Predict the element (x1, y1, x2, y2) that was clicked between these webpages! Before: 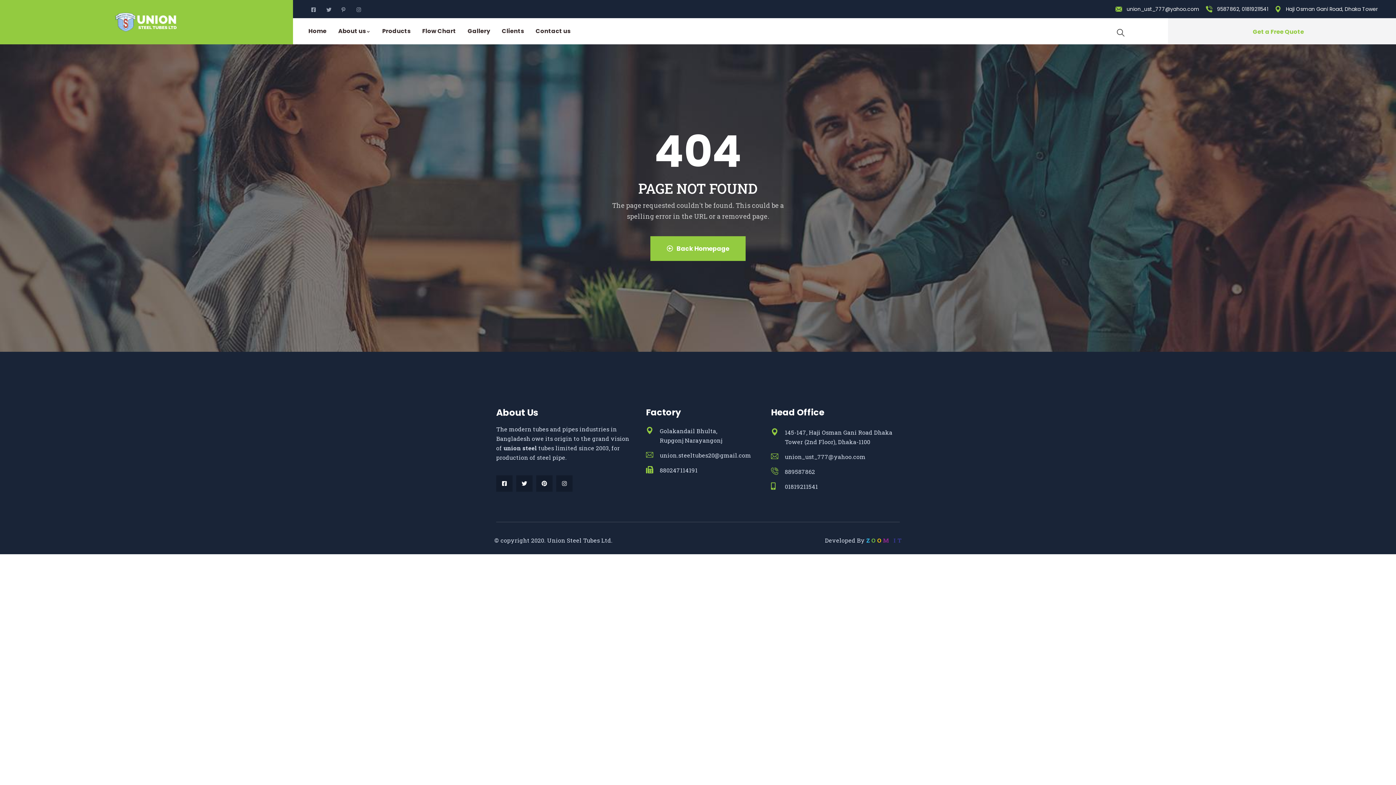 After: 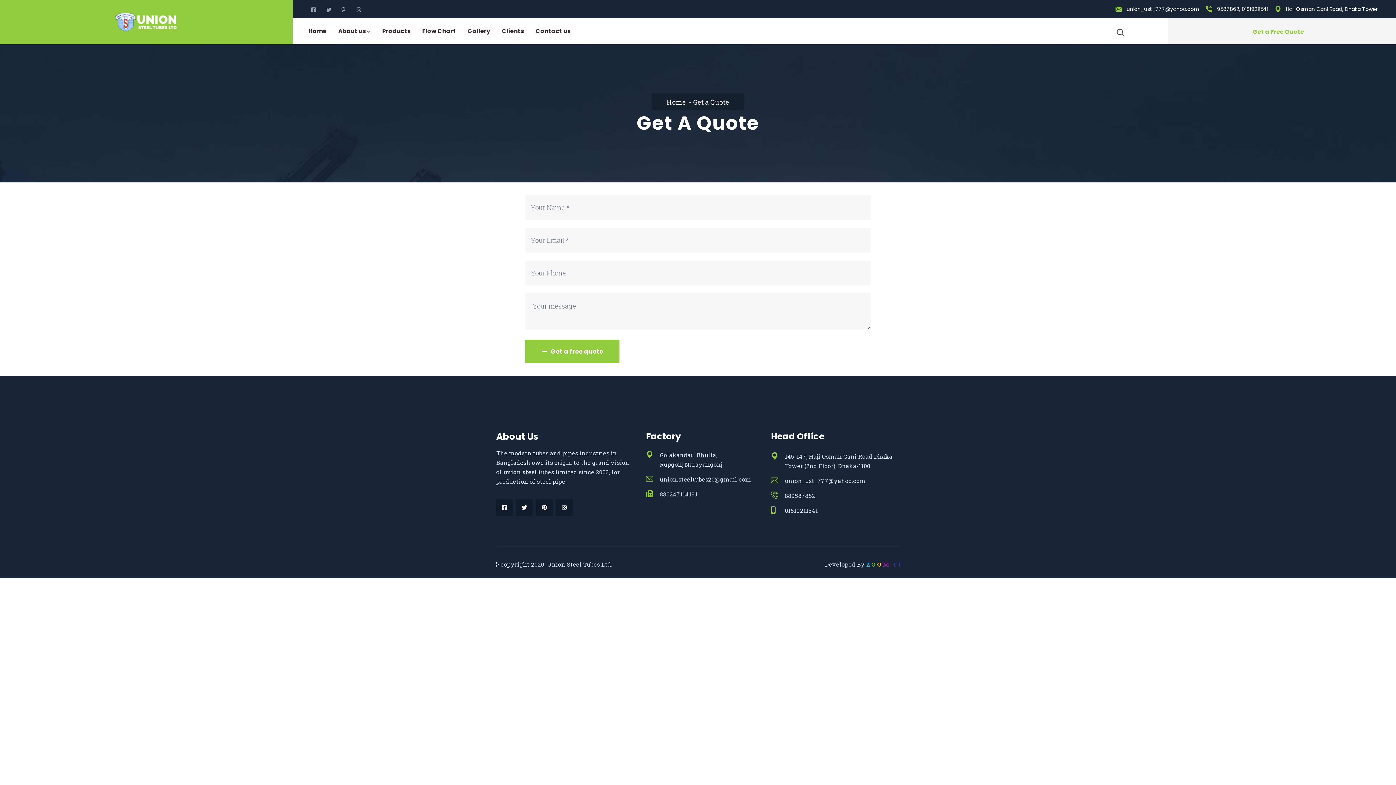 Action: label: Get a Free Quote bbox: (1253, 27, 1304, 36)